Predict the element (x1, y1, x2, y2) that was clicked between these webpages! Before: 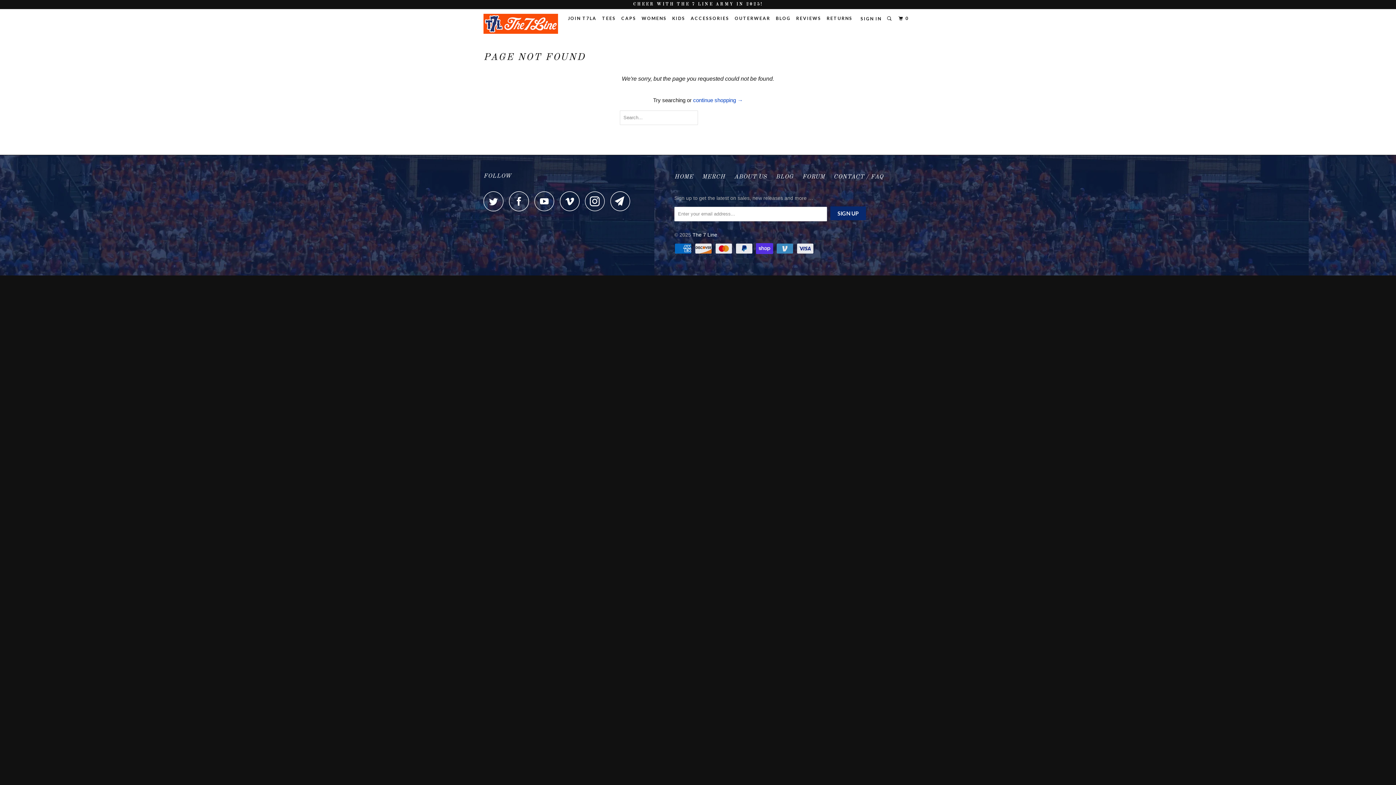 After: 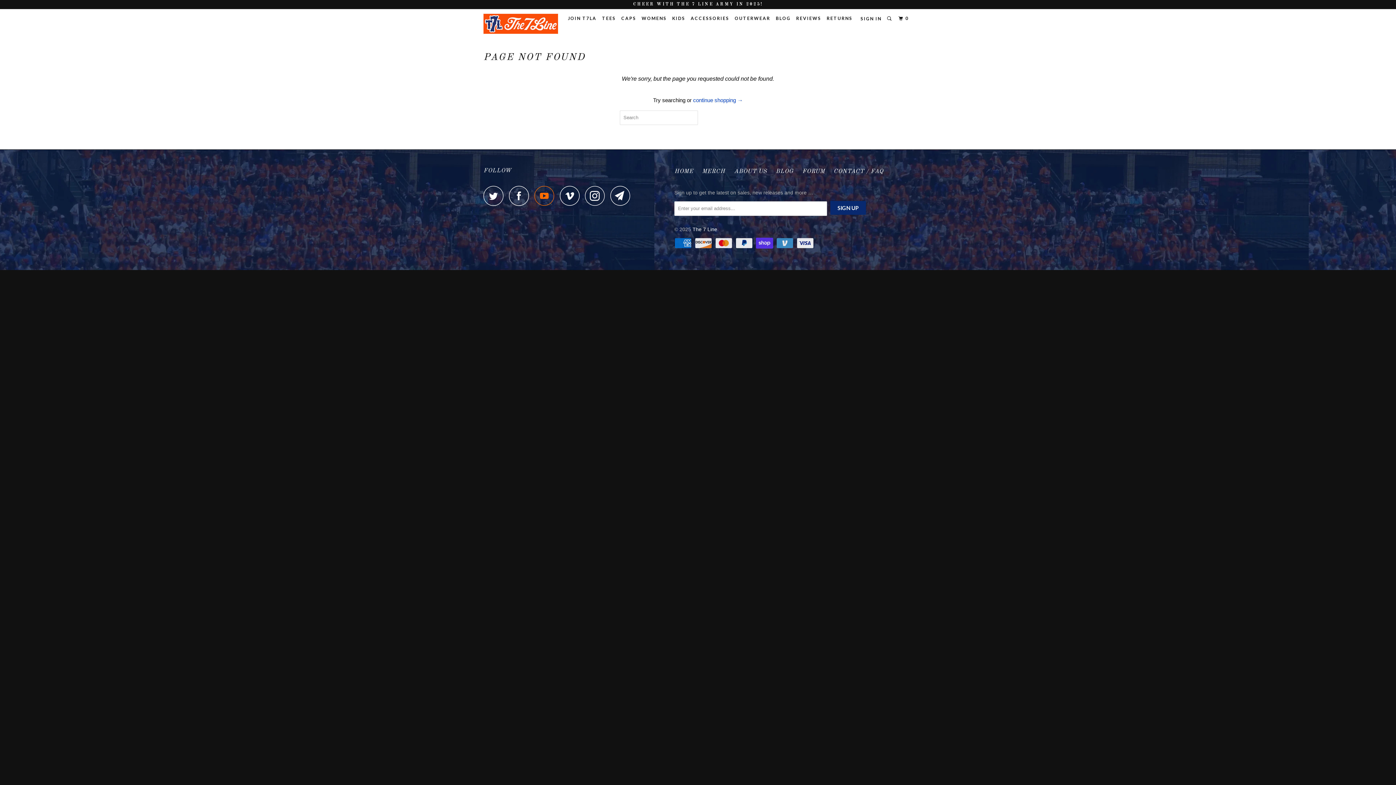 Action: bbox: (534, 191, 558, 211)